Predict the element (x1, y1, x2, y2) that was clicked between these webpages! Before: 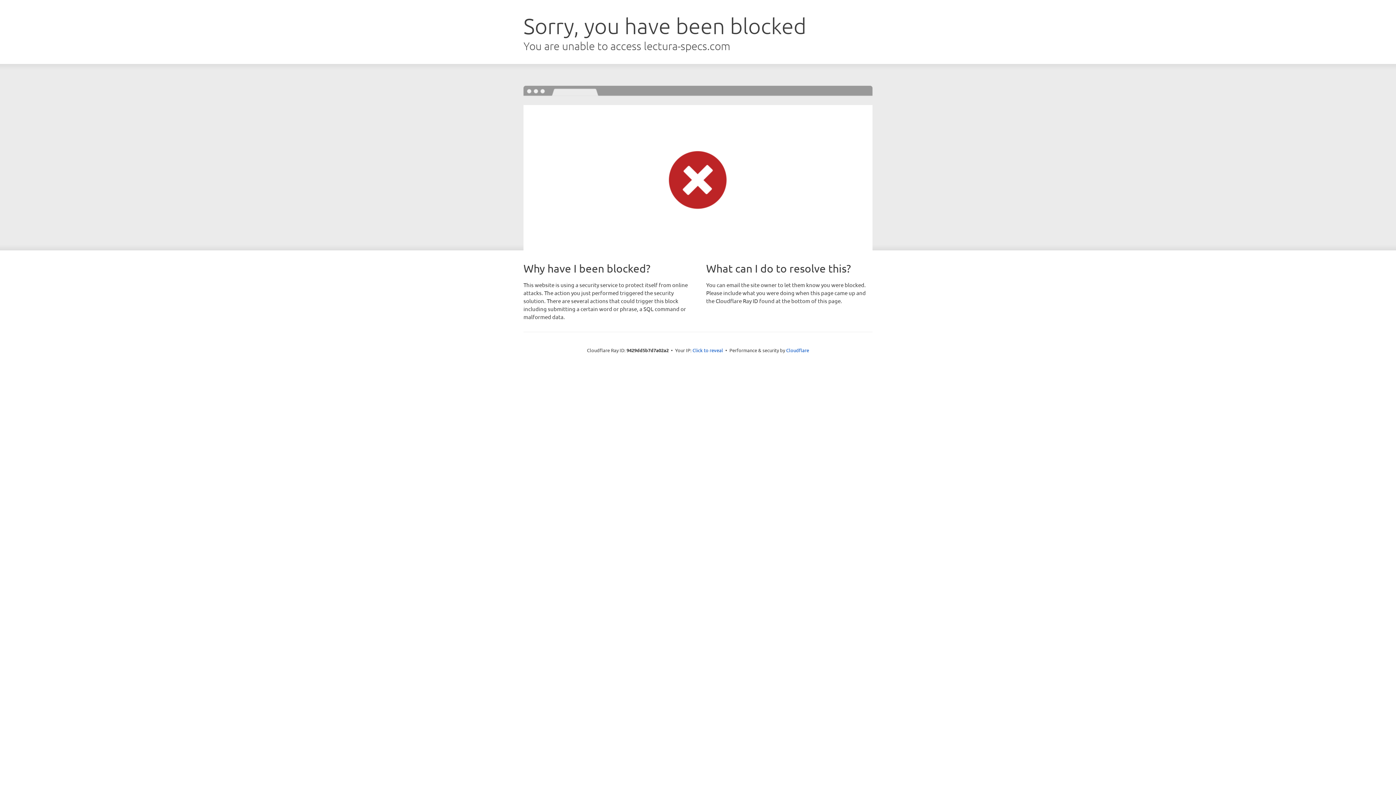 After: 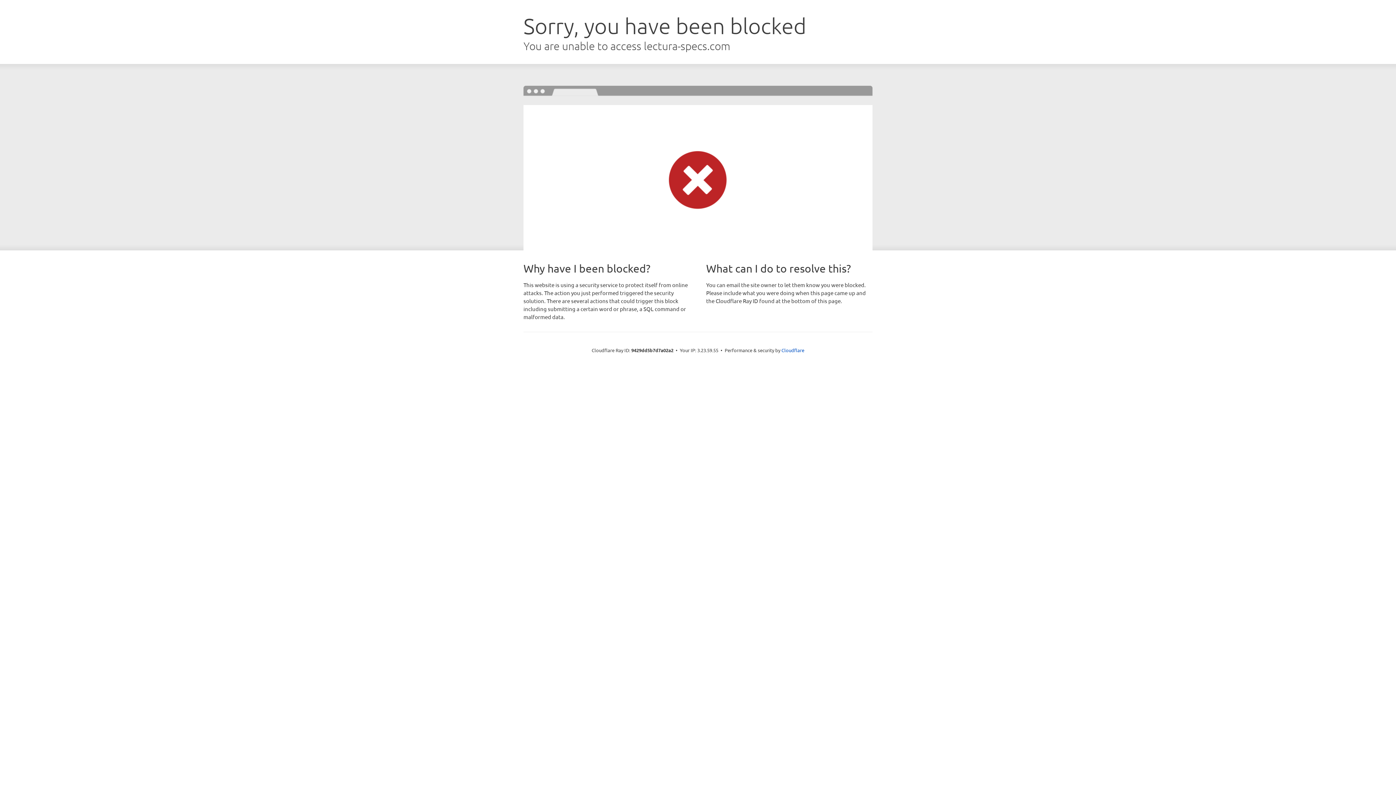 Action: bbox: (692, 346, 723, 353) label: Click to reveal